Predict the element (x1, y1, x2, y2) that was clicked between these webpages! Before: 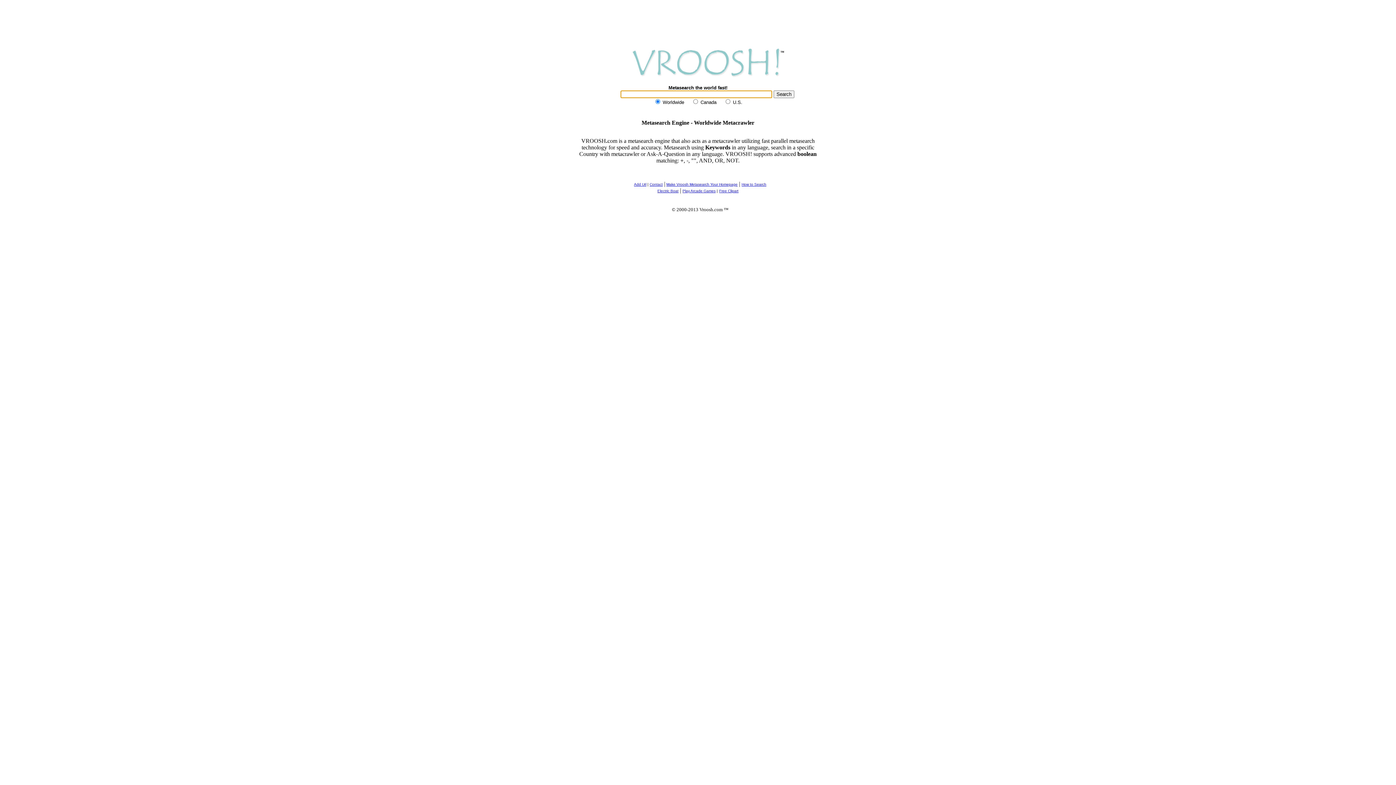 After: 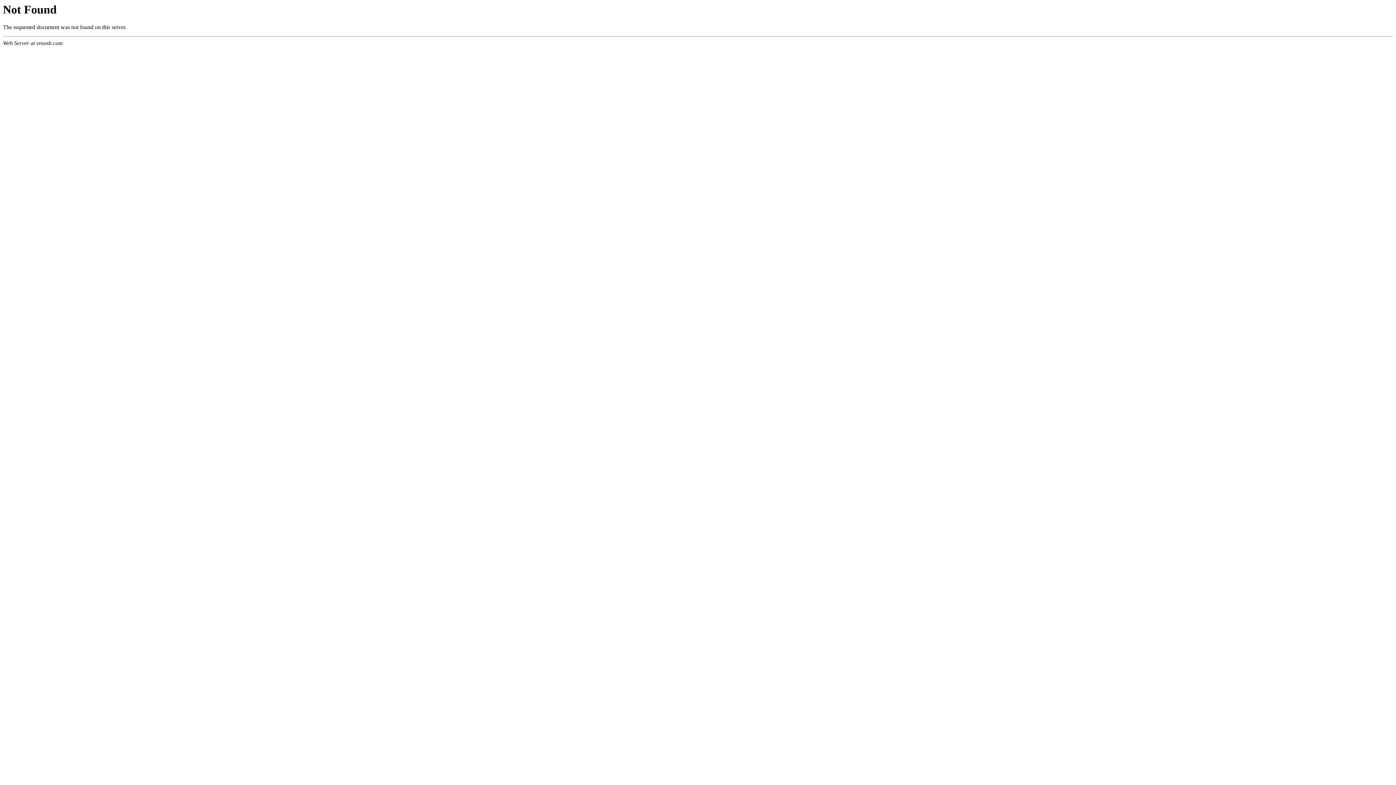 Action: bbox: (649, 182, 662, 186) label: Contact